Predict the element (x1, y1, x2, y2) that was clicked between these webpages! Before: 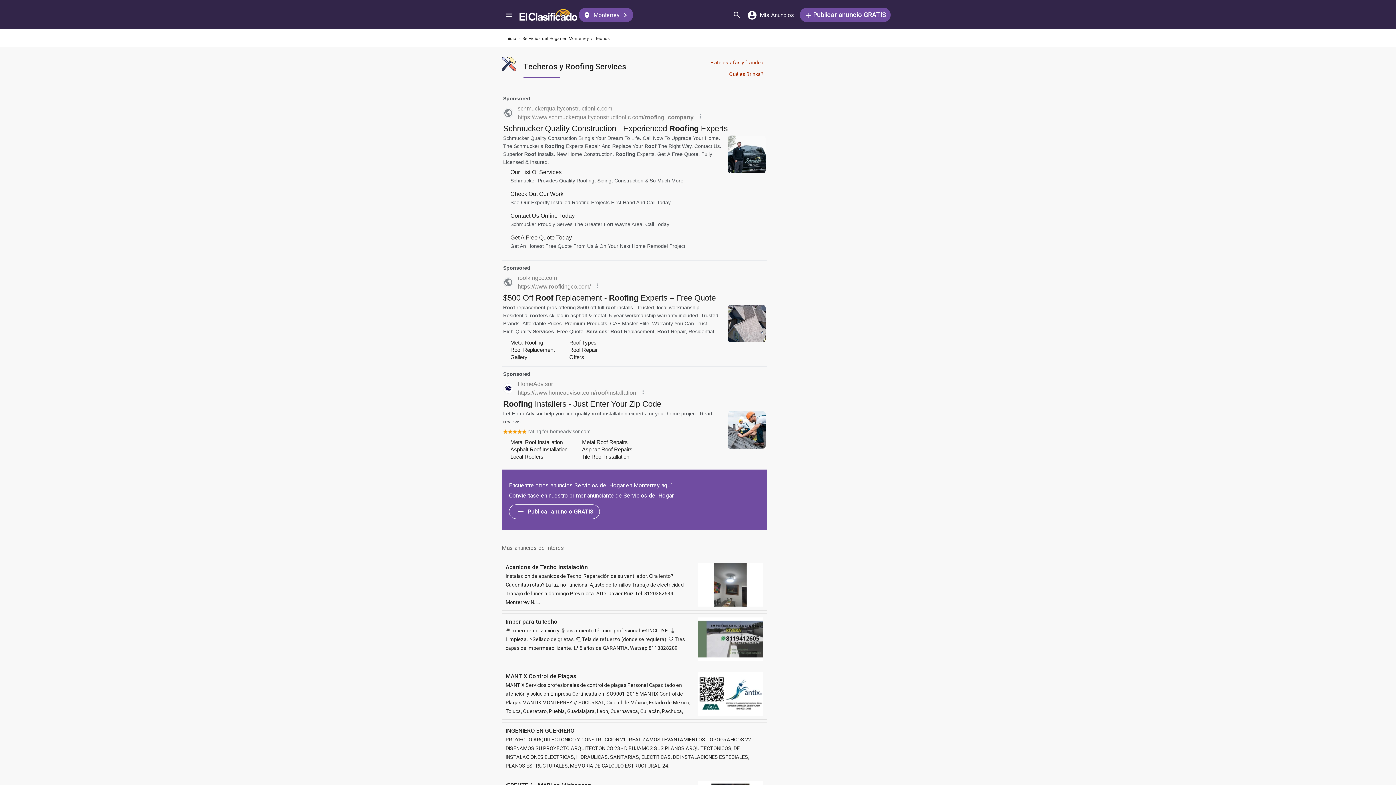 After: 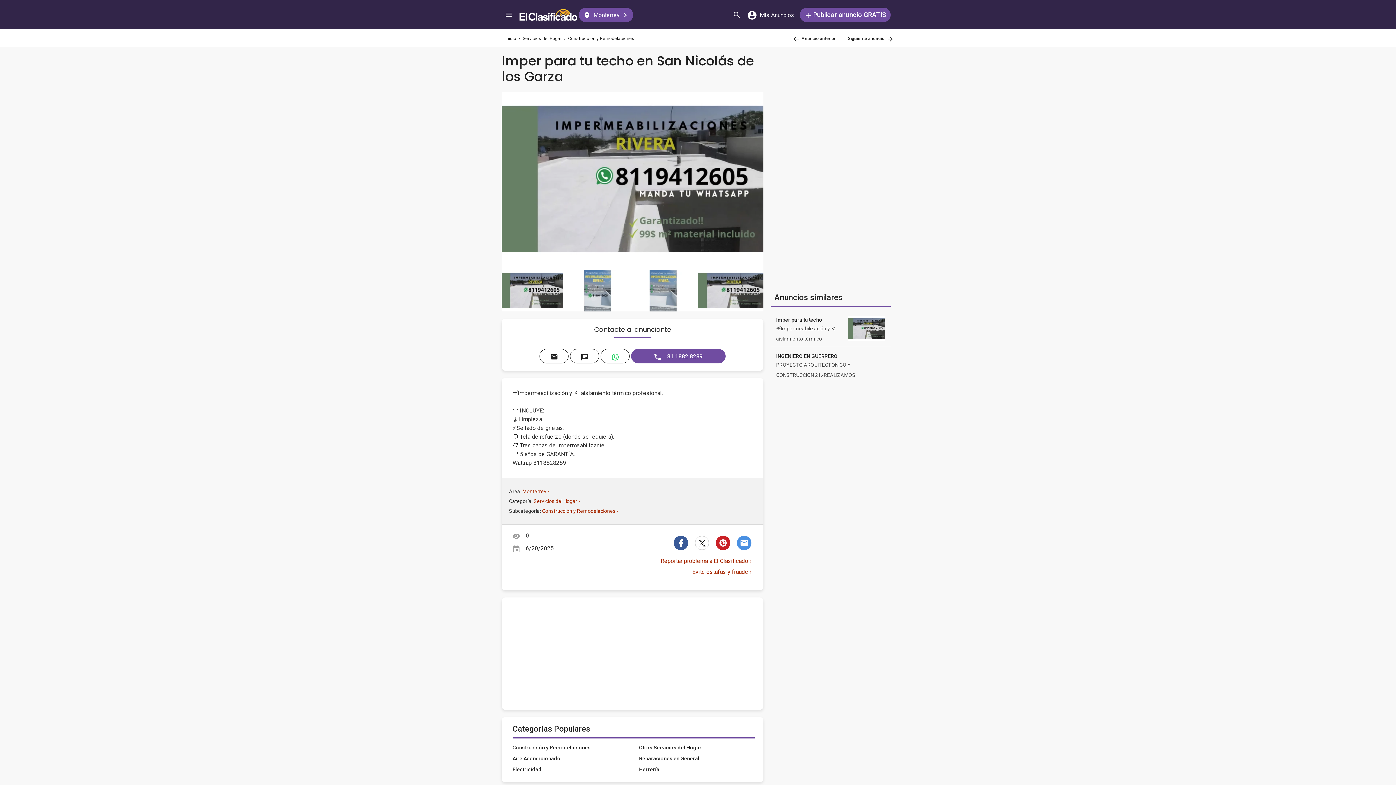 Action: label: Imper para tu techo
☔️Impermeabilización y 🌞 aislamiento térmico profesional. 📜 INCLUYE: 🧹Limpieza. ⚡️Sellado de grietas. 🧻 Tela de refuerzo (donde se requiera). 🛡 Tres capas de impermeabilizante. 📑 5 años de GARANTÍA. Watsap 8118828289
	 bbox: (501, 613, 767, 665)